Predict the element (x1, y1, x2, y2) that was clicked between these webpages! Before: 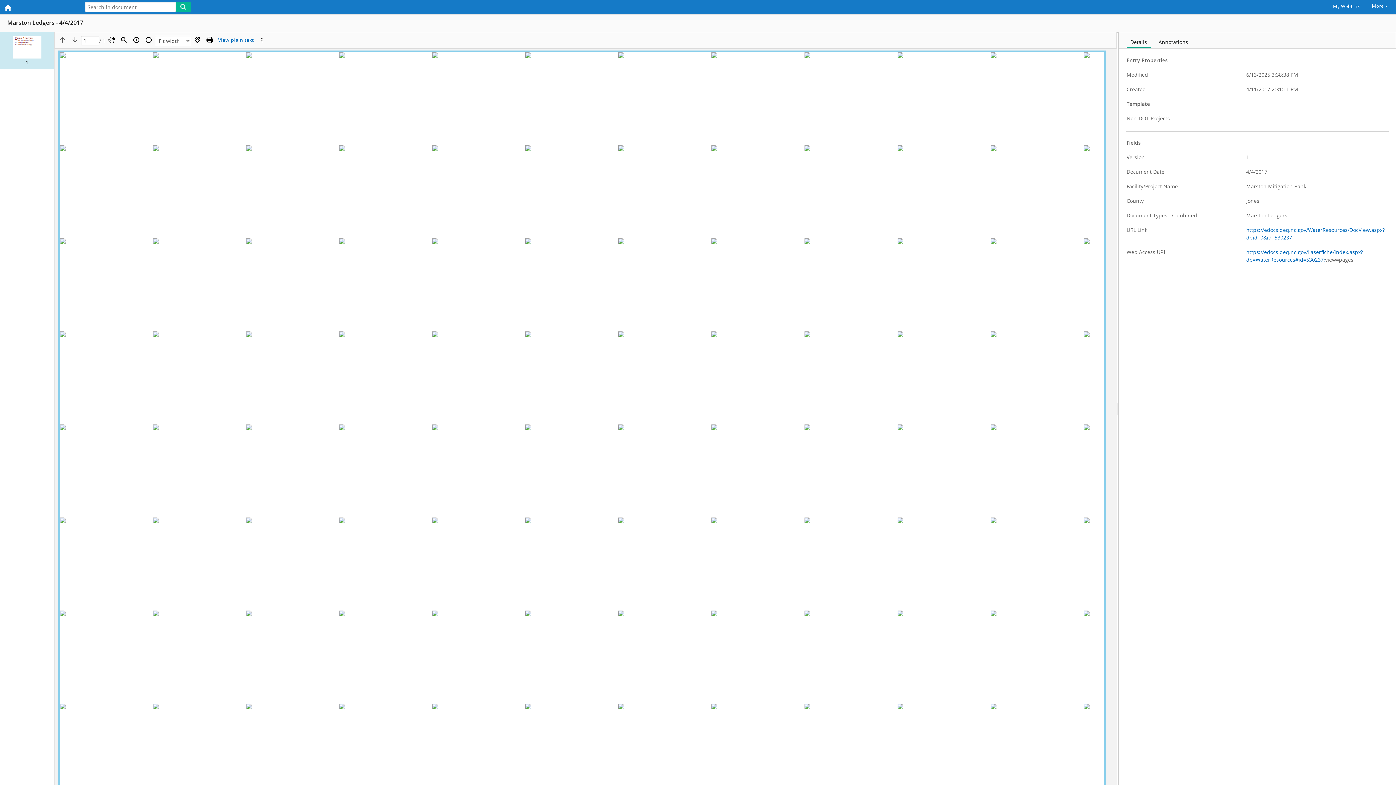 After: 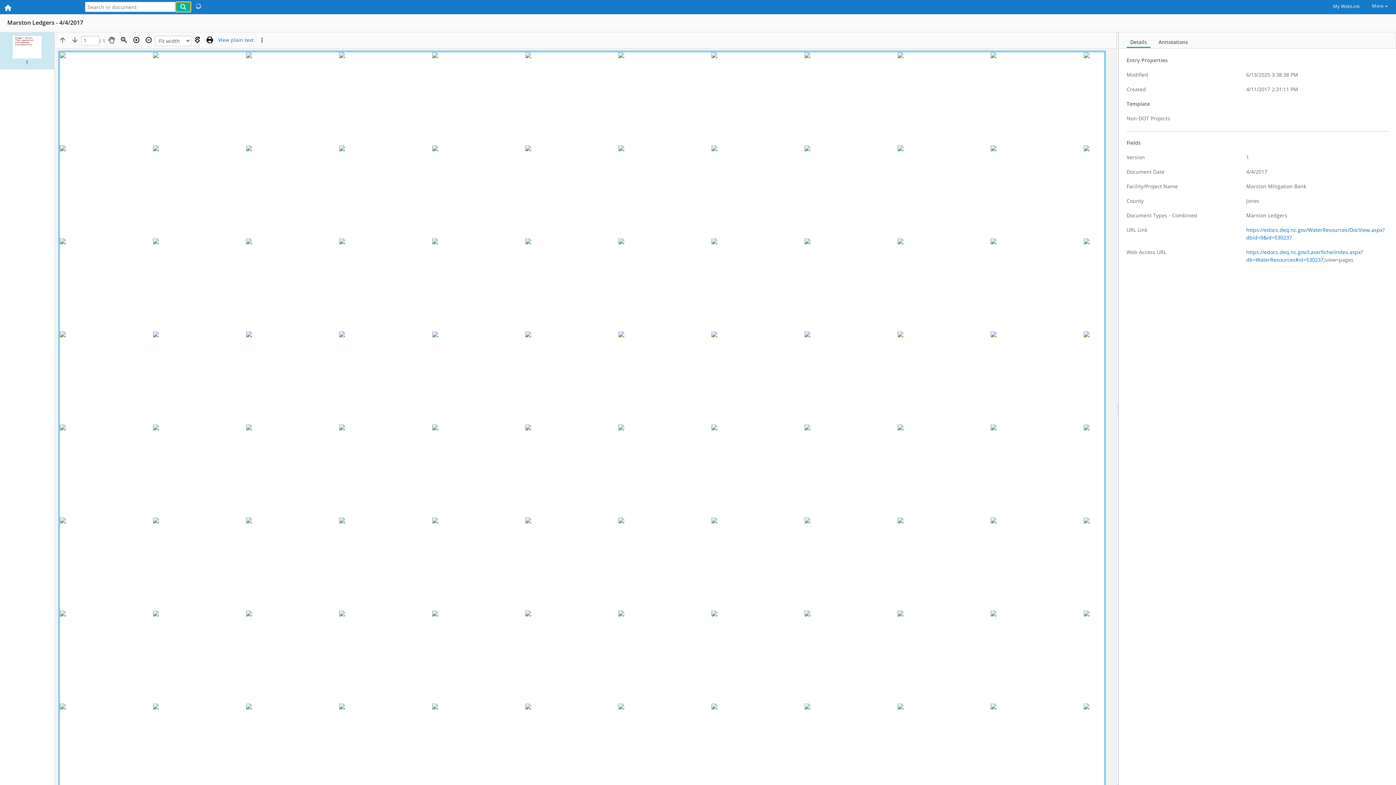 Action: label: Search bbox: (175, 1, 190, 12)